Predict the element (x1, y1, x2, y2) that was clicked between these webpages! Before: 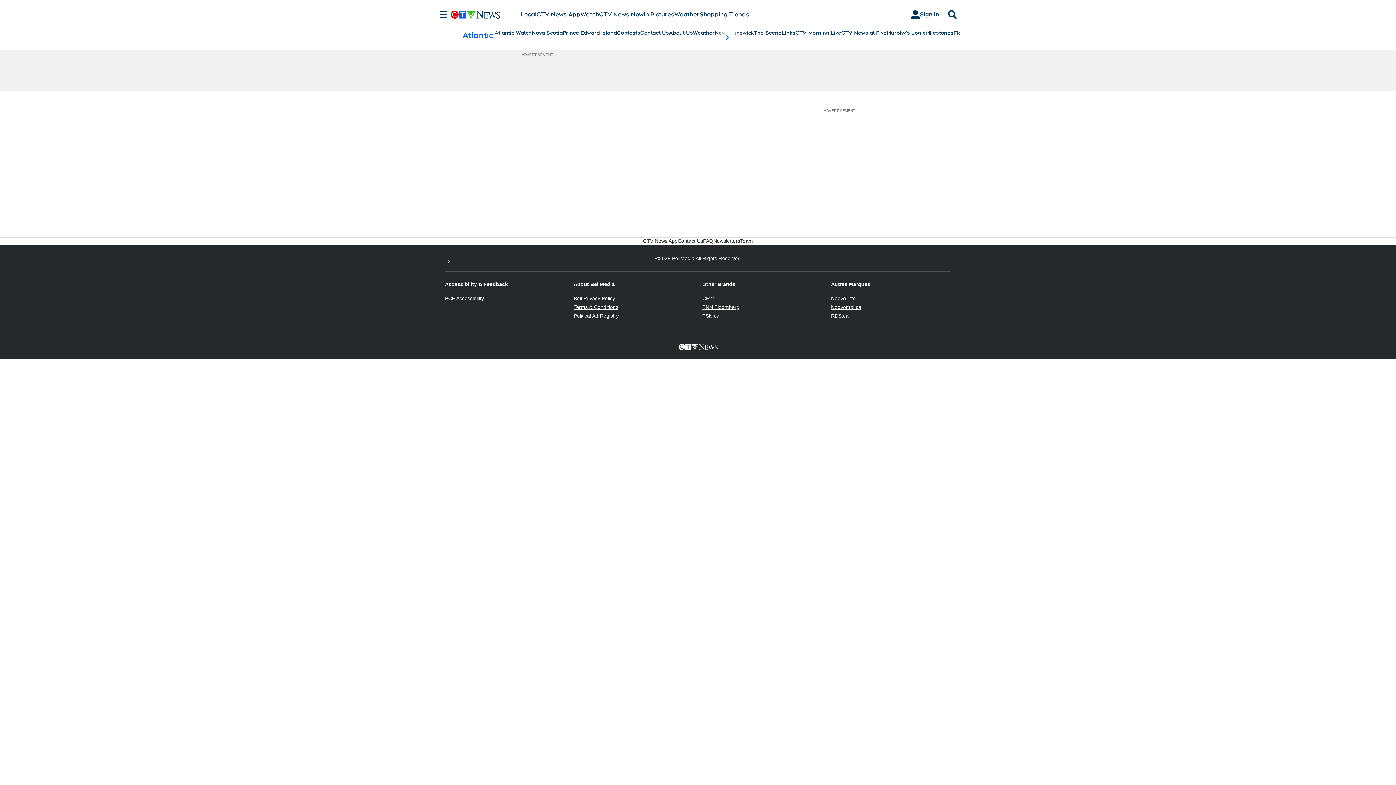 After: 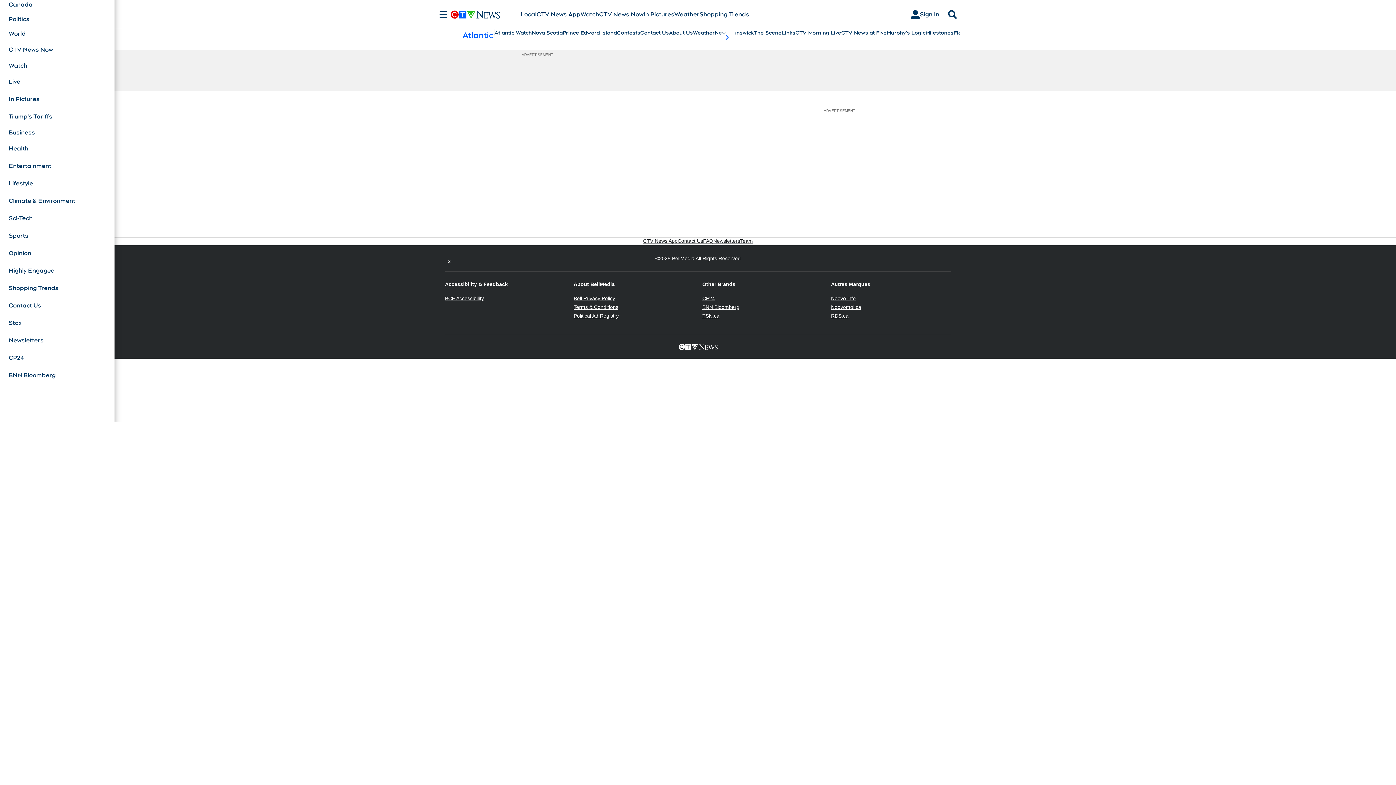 Action: bbox: (436, 10, 450, 18) label: Sections